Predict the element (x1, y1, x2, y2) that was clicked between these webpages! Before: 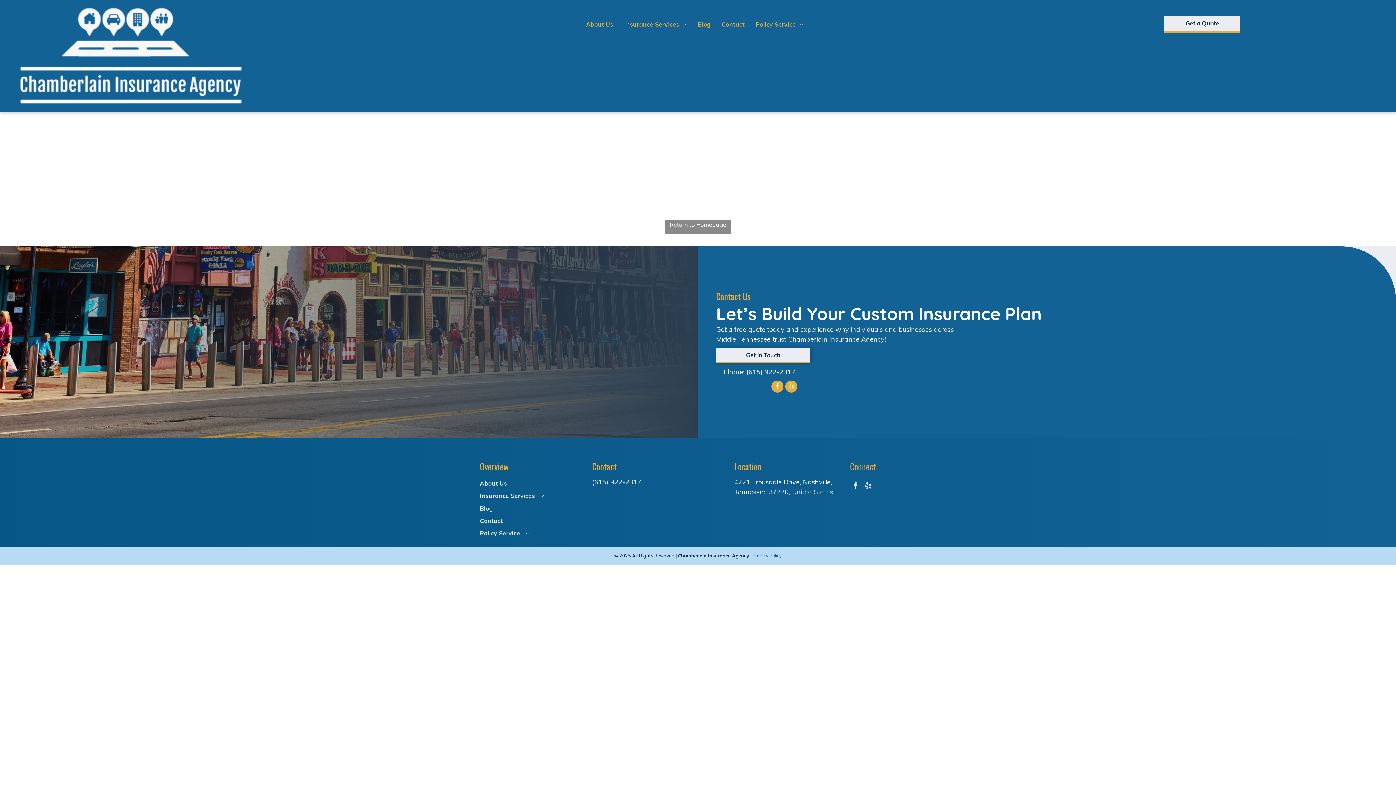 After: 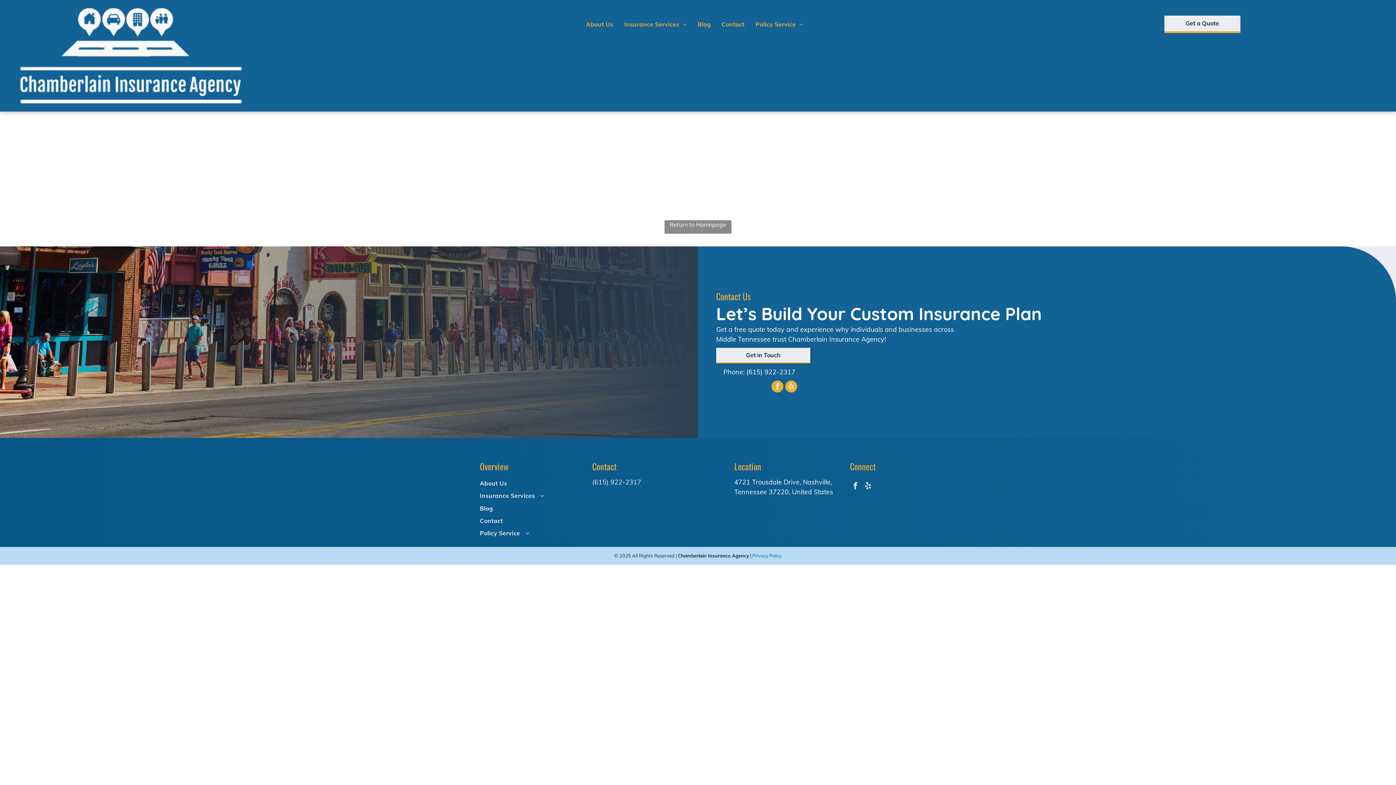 Action: bbox: (746, 368, 795, 376) label: (615) 922-2317